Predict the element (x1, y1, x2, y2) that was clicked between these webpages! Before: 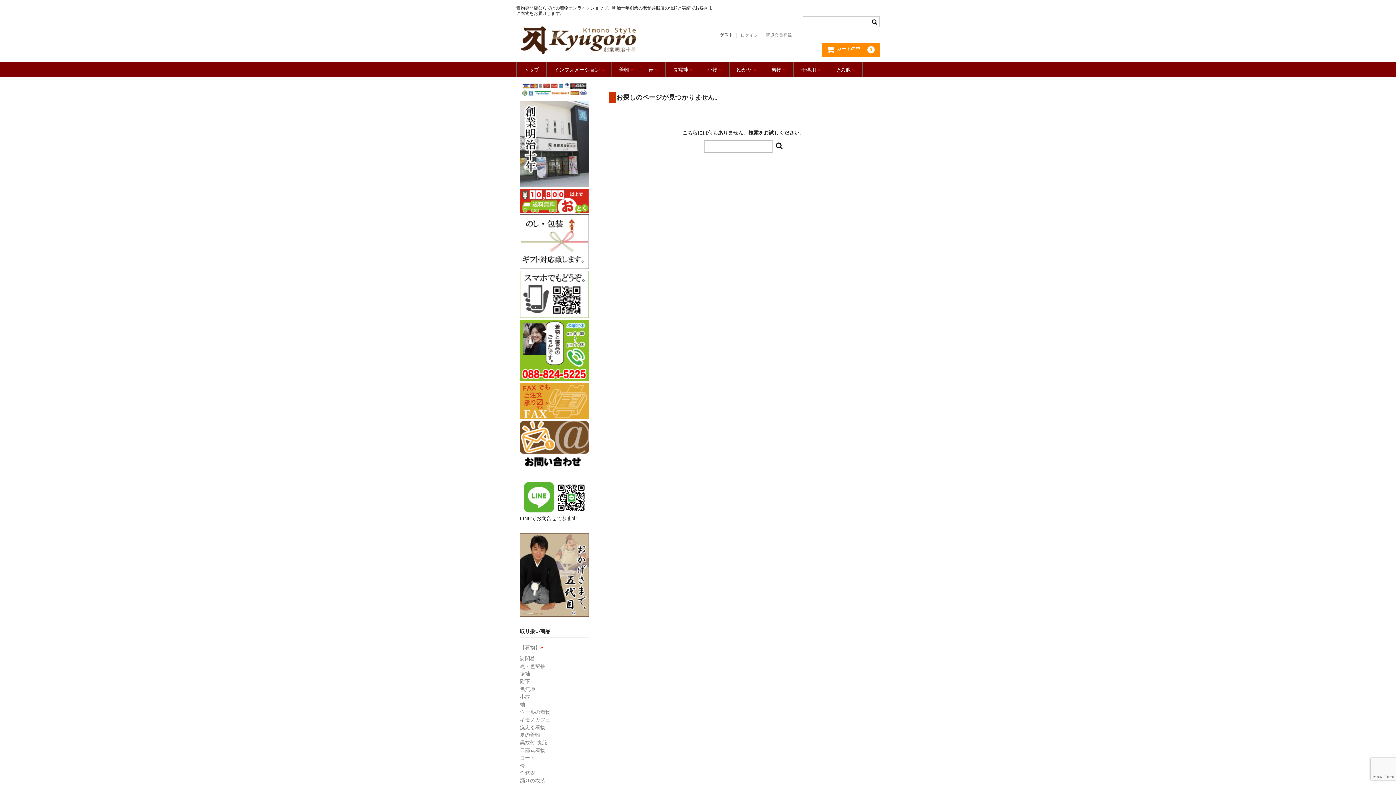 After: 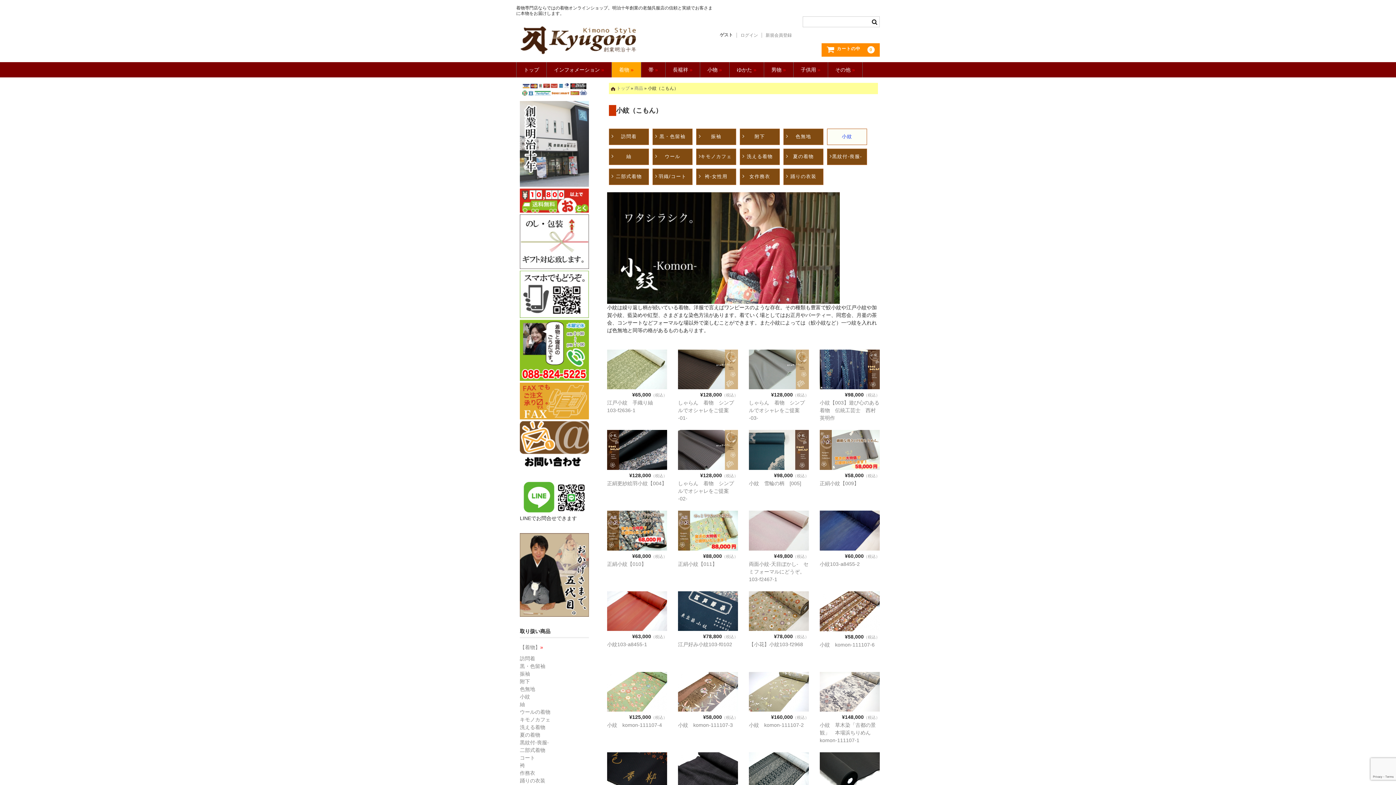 Action: bbox: (520, 694, 530, 699) label: 小紋